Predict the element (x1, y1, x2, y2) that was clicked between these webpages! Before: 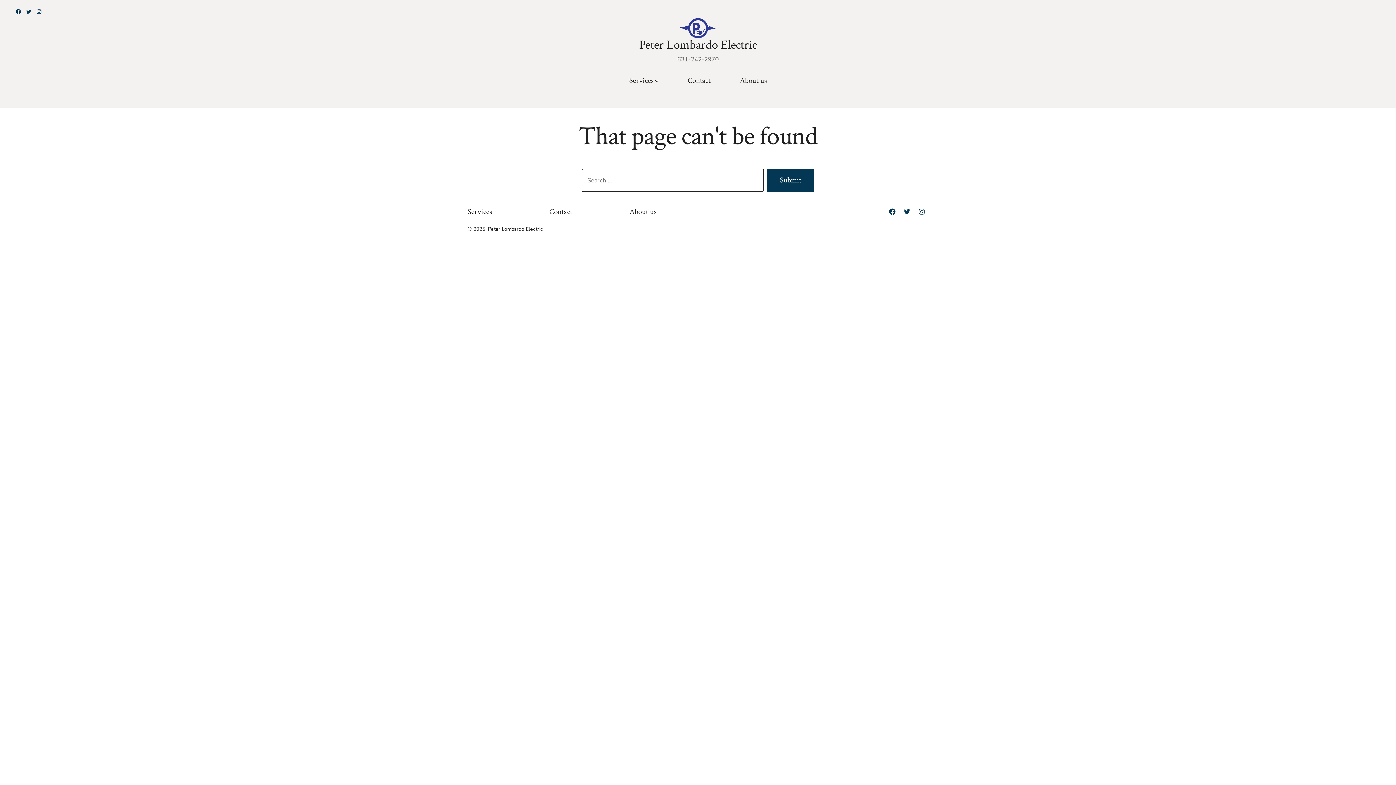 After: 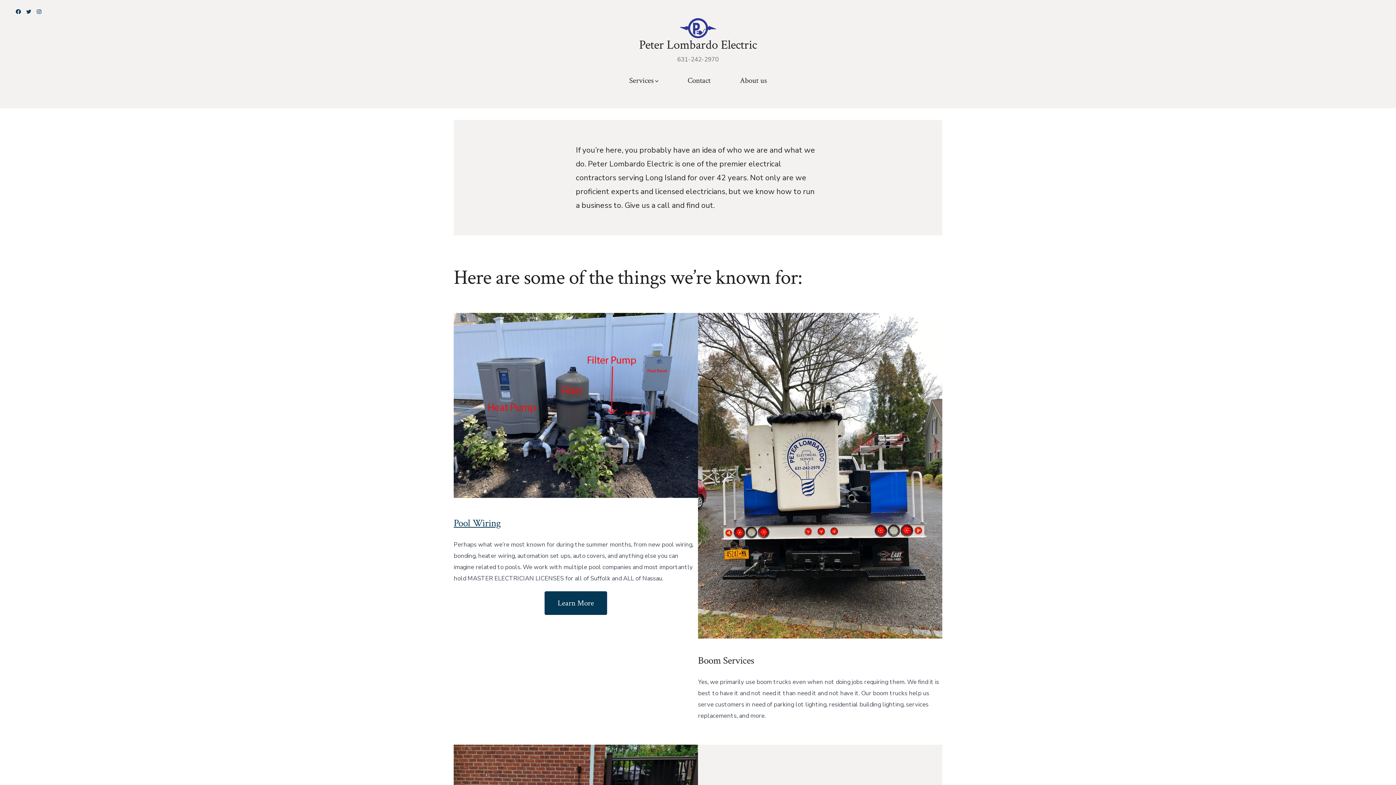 Action: bbox: (629, 73, 658, 87) label: Services